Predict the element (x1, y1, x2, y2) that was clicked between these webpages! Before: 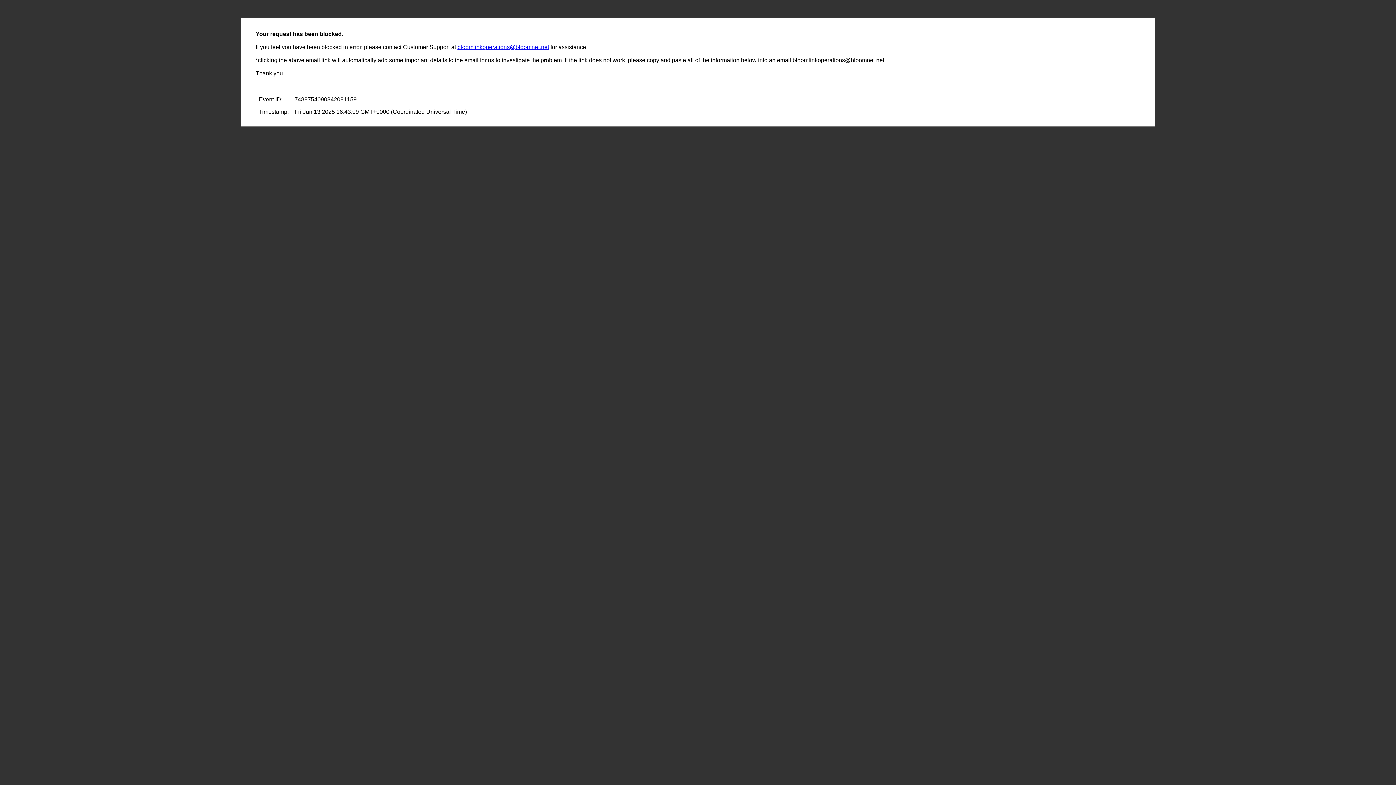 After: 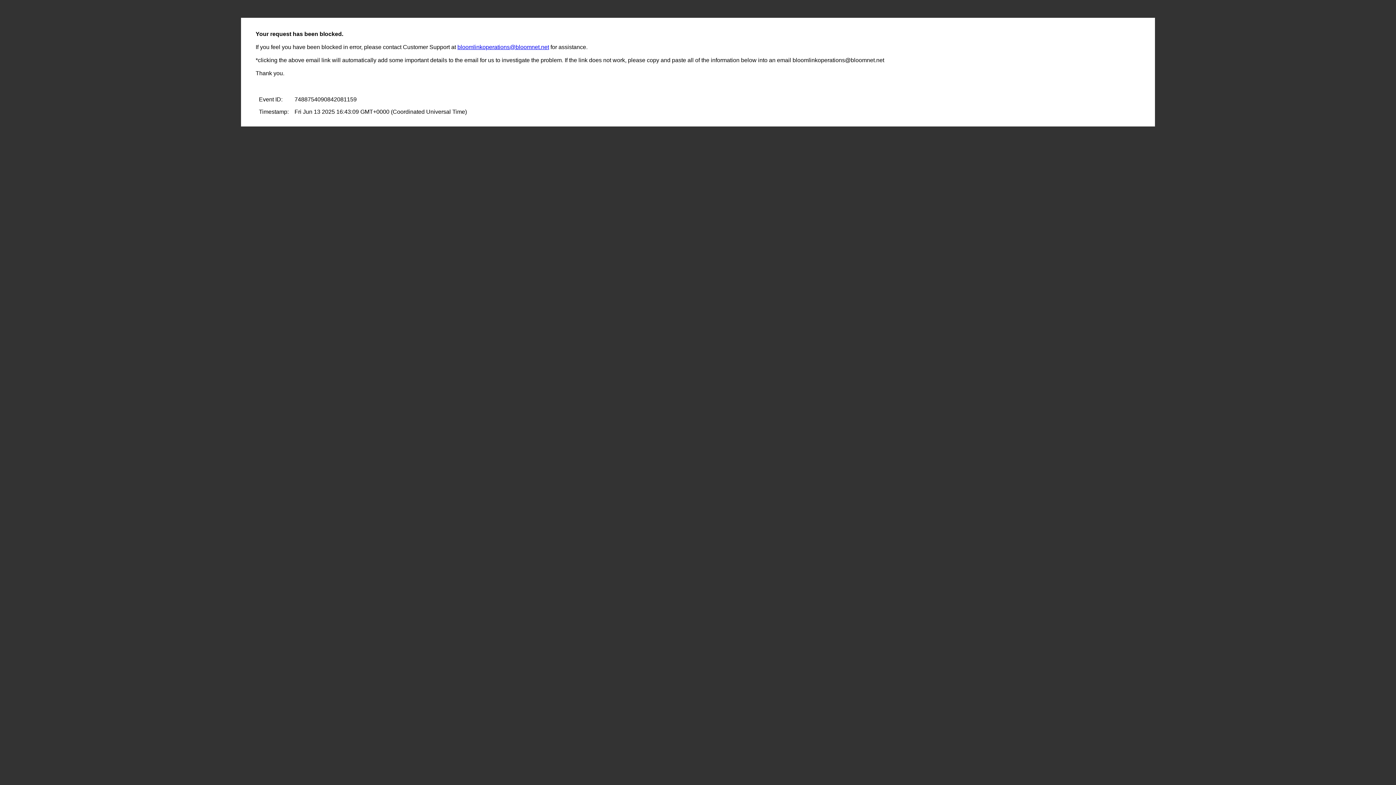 Action: bbox: (457, 44, 549, 50) label: bloomlinkoperations@bloomnet.net